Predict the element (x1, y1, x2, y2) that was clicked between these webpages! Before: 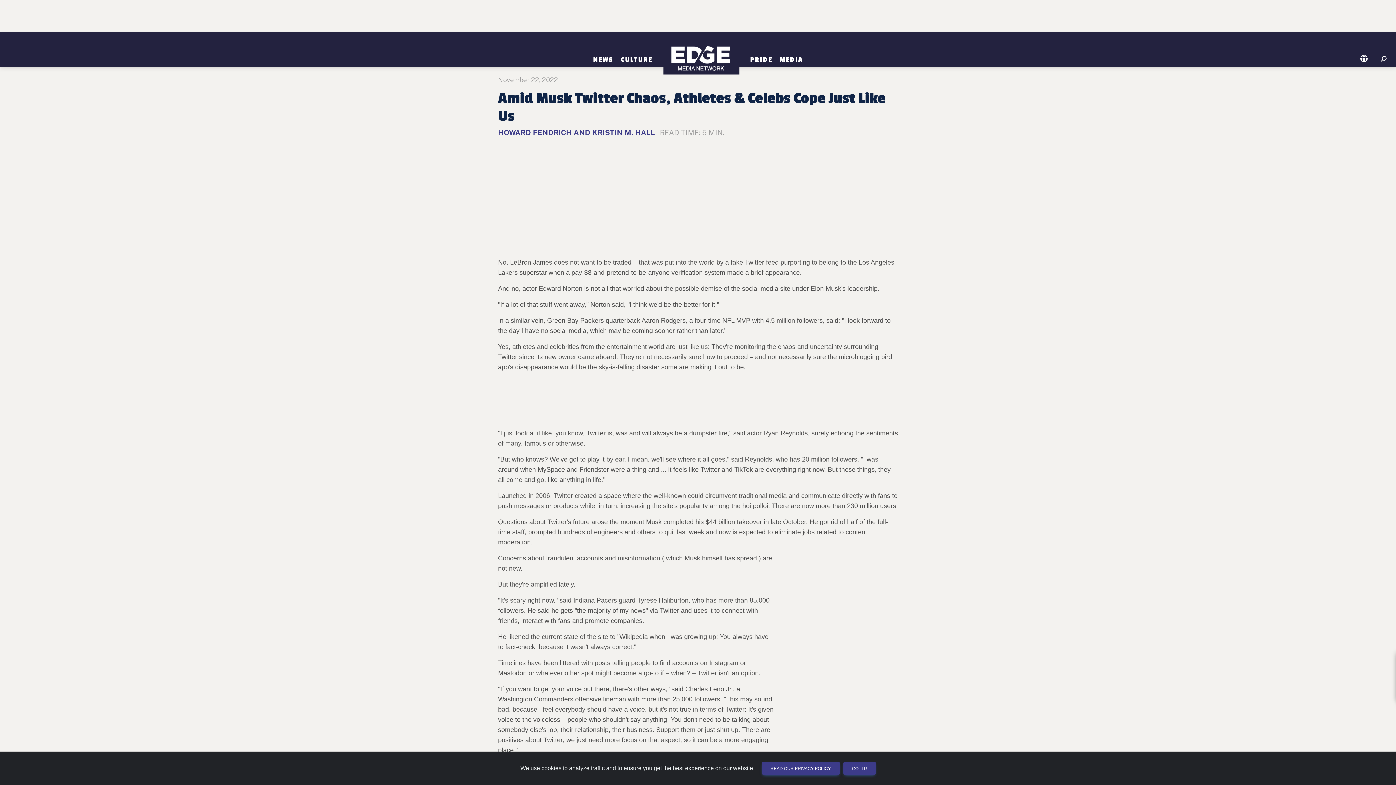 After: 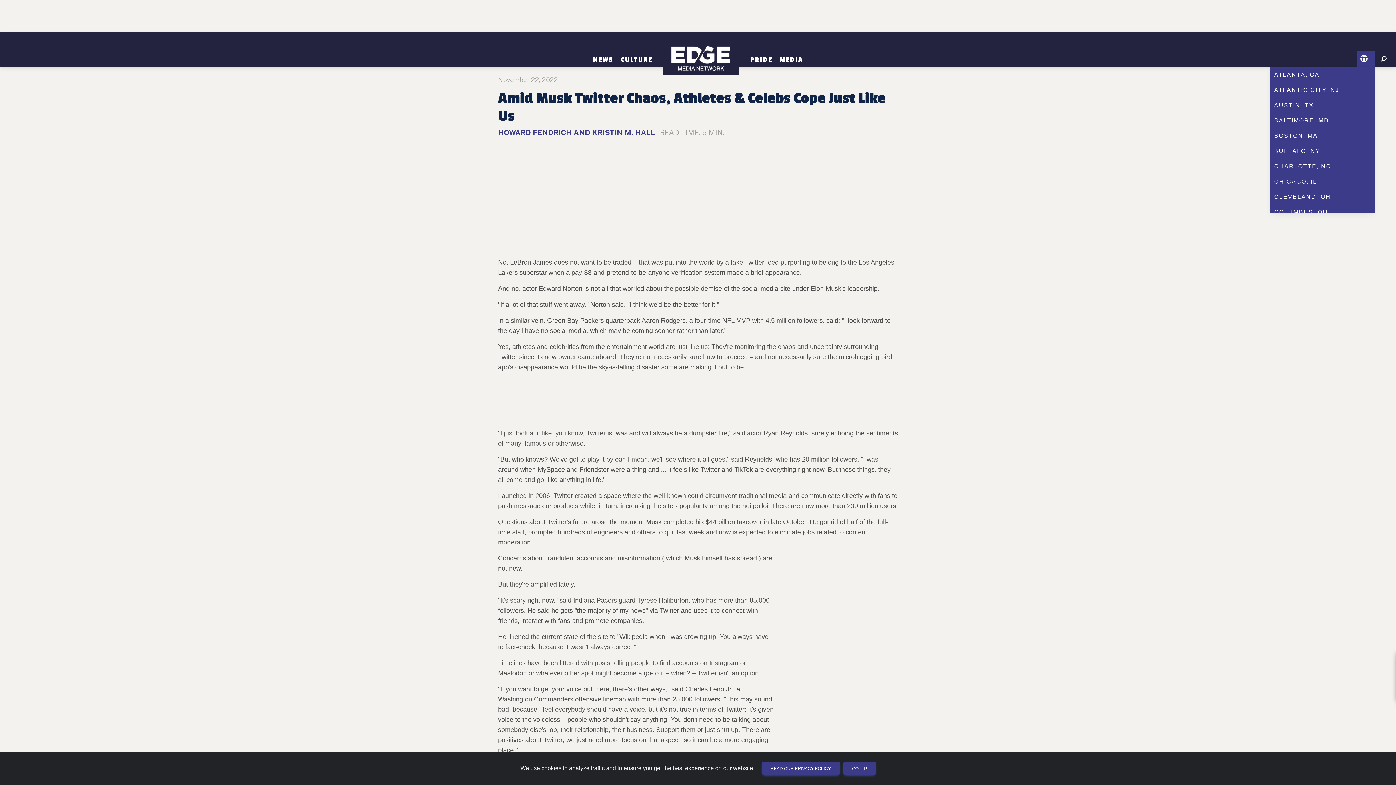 Action: bbox: (1357, 55, 1372, 63)